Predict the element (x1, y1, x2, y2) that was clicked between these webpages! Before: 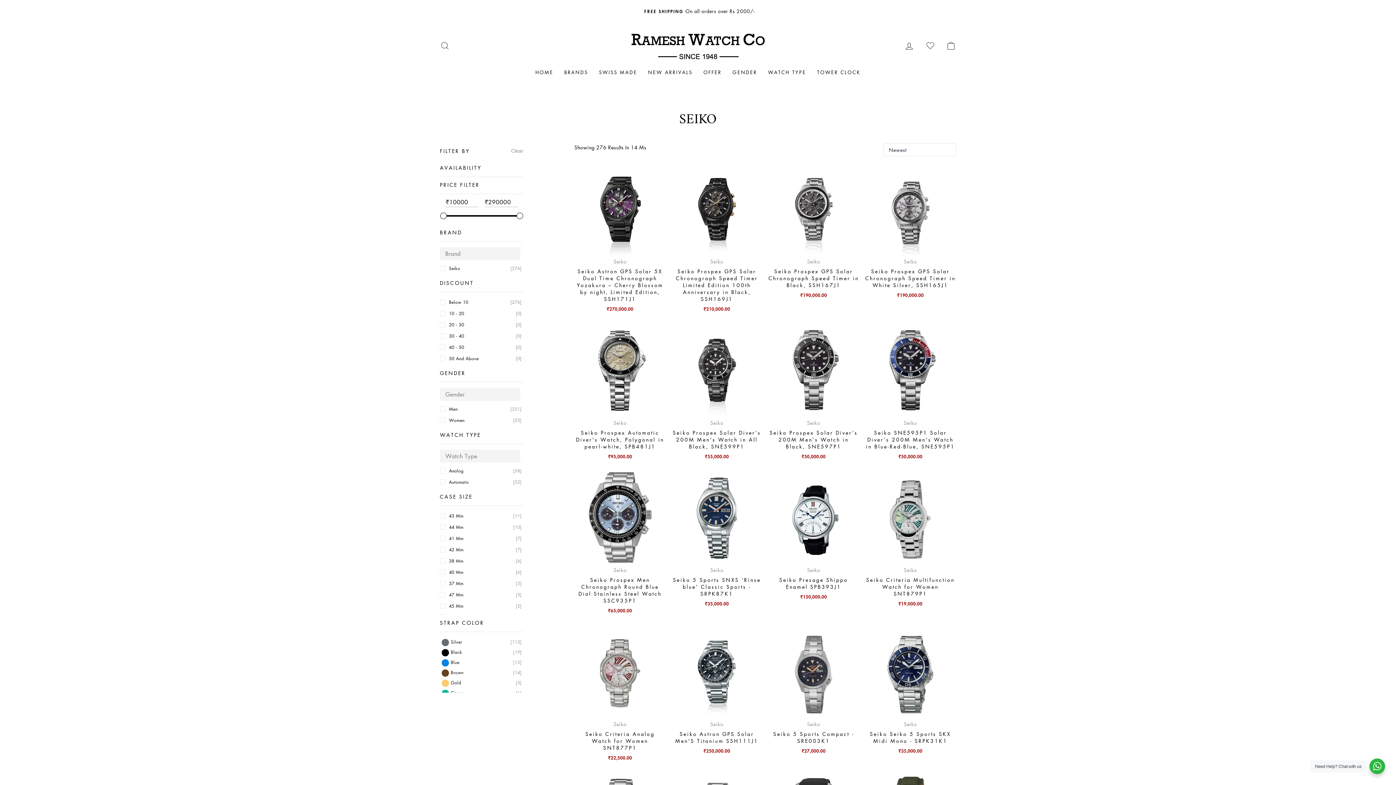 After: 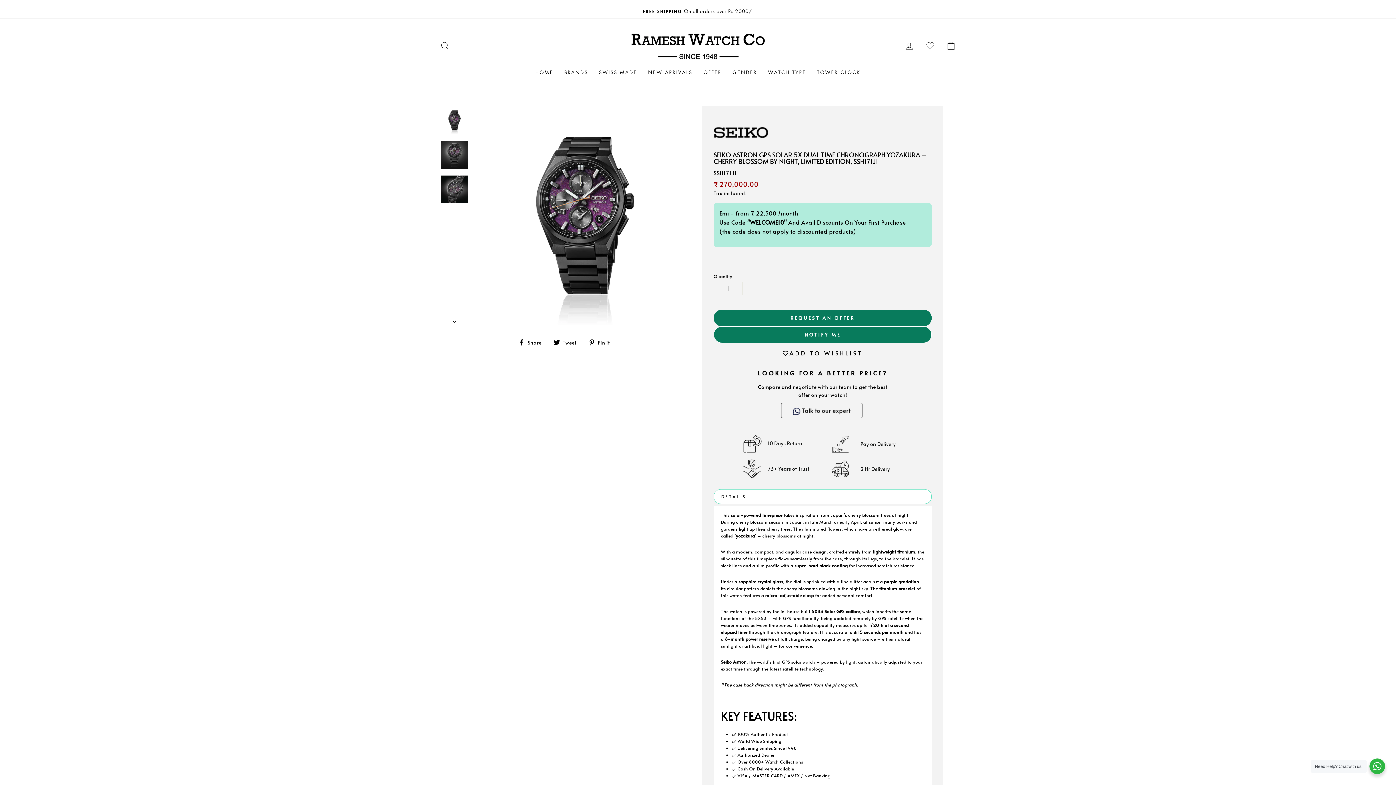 Action: bbox: (574, 268, 665, 302) label: Seiko Astron GPS Solar 5X Dual Time Chronograph Yozakura – Cherry Blossom by night, Limited Edition, SSH171J1